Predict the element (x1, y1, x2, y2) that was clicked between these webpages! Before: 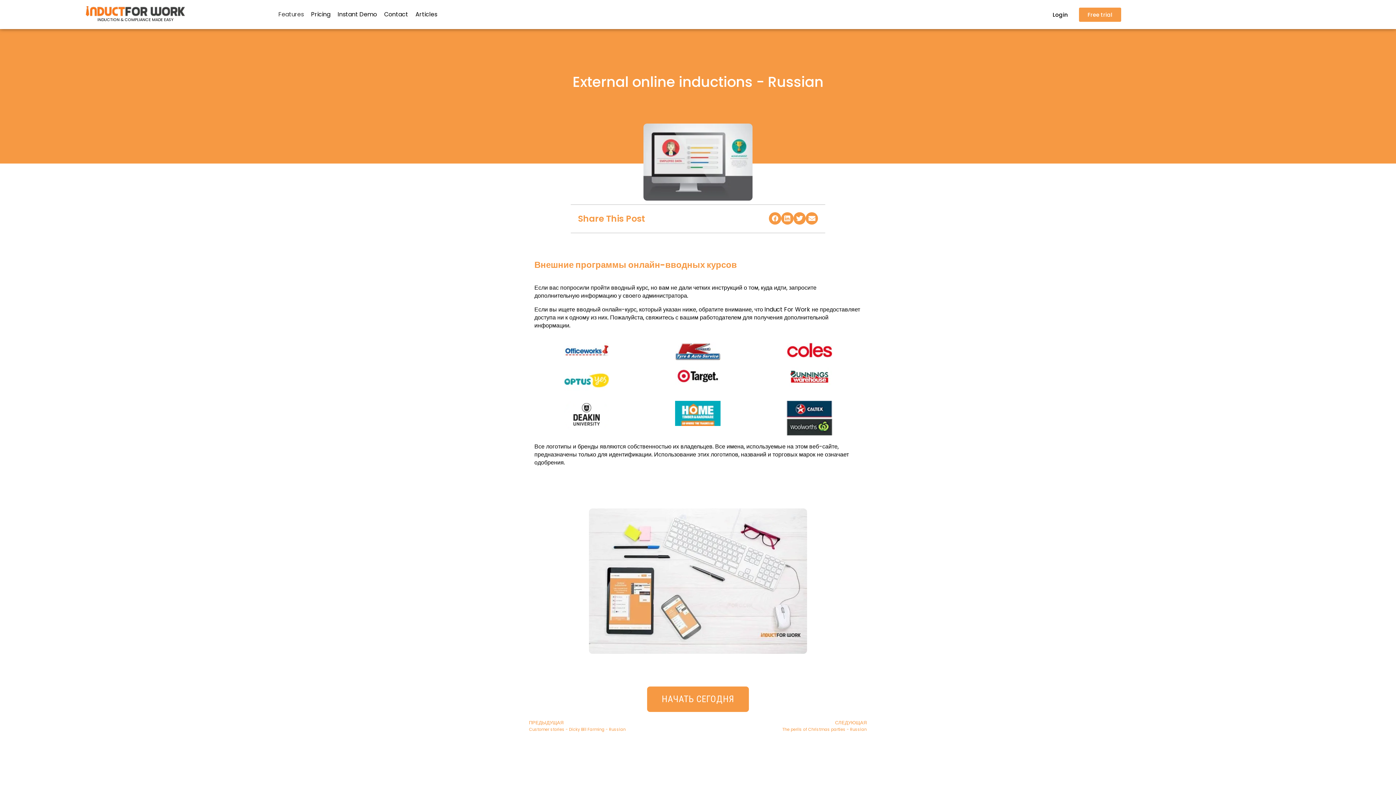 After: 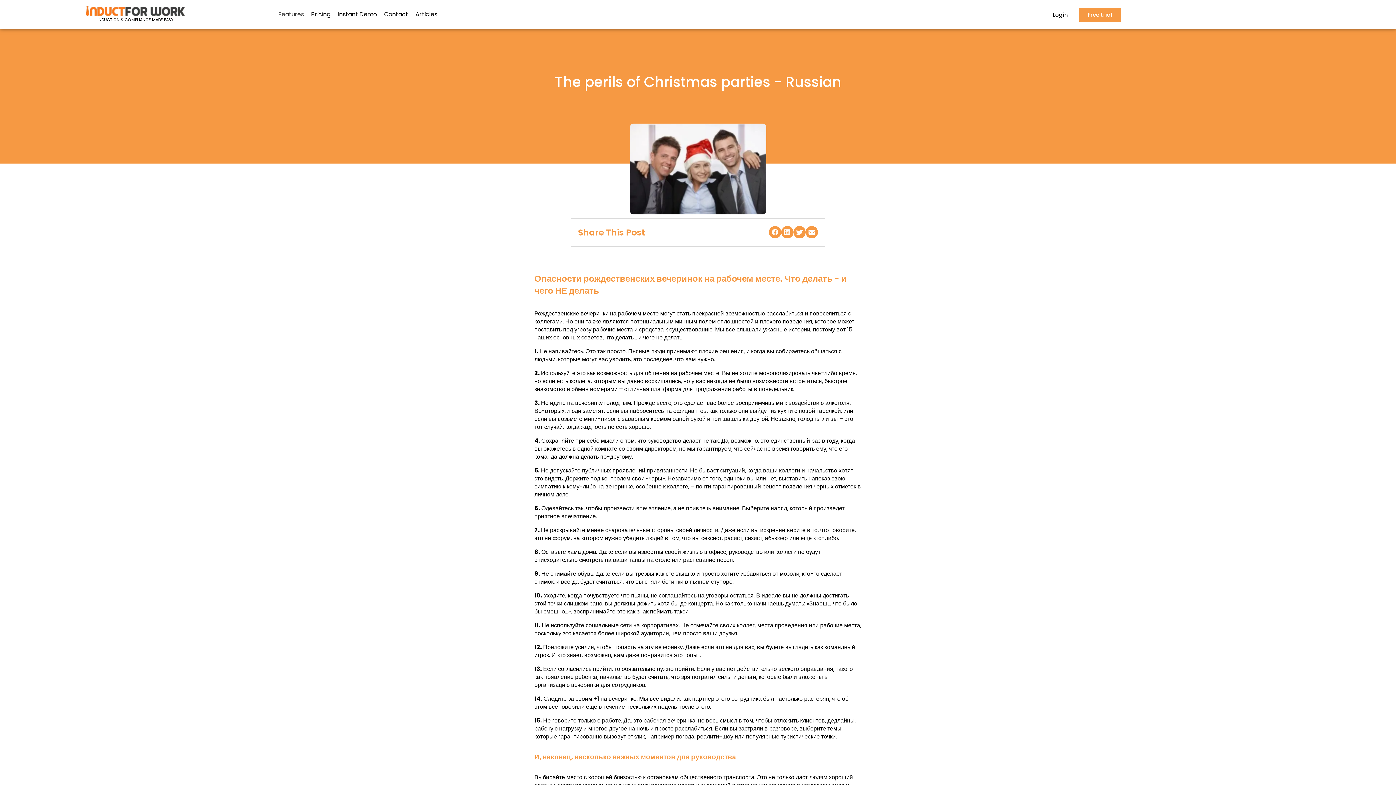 Action: label: СЛЕДУЮЩАЯ
The perils of Christmas parties - Russian
Next bbox: (698, 719, 872, 733)